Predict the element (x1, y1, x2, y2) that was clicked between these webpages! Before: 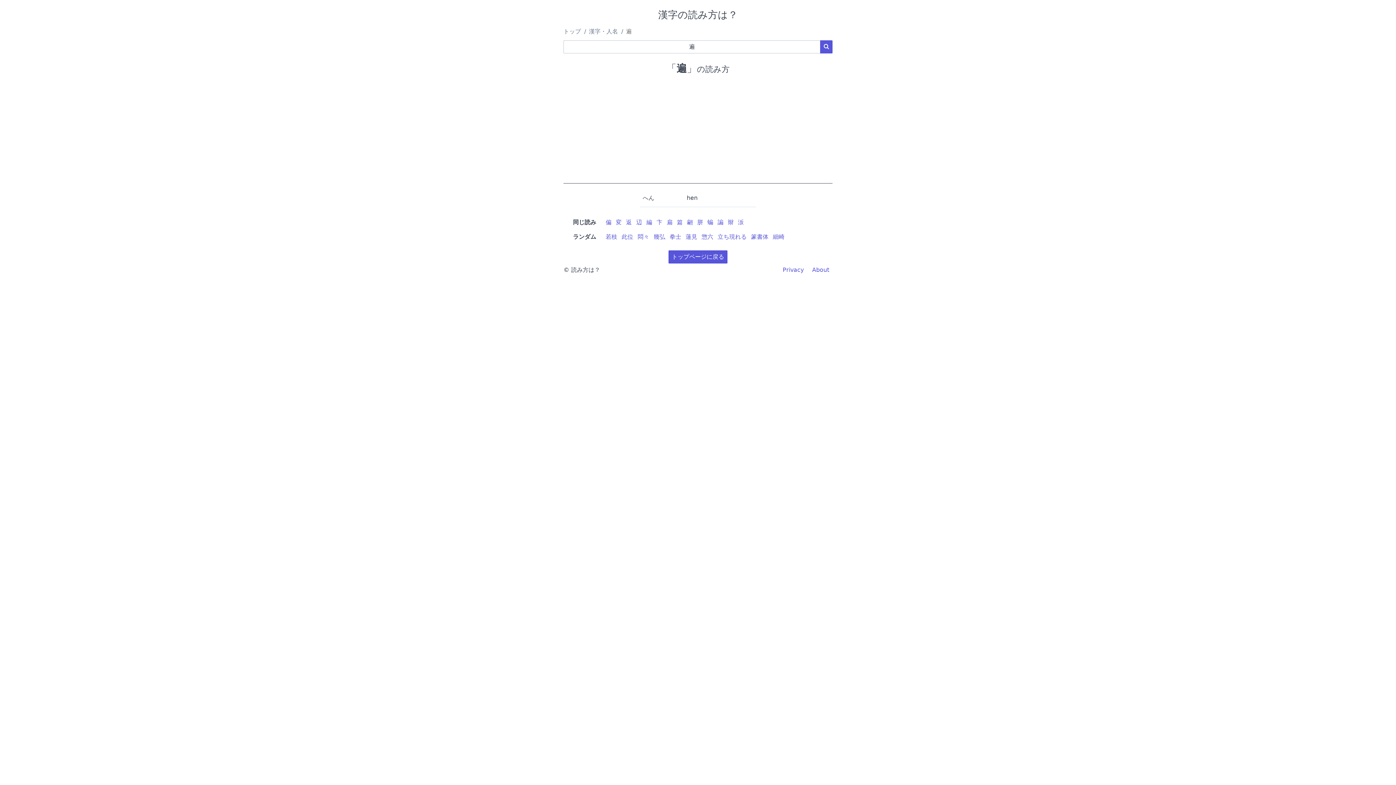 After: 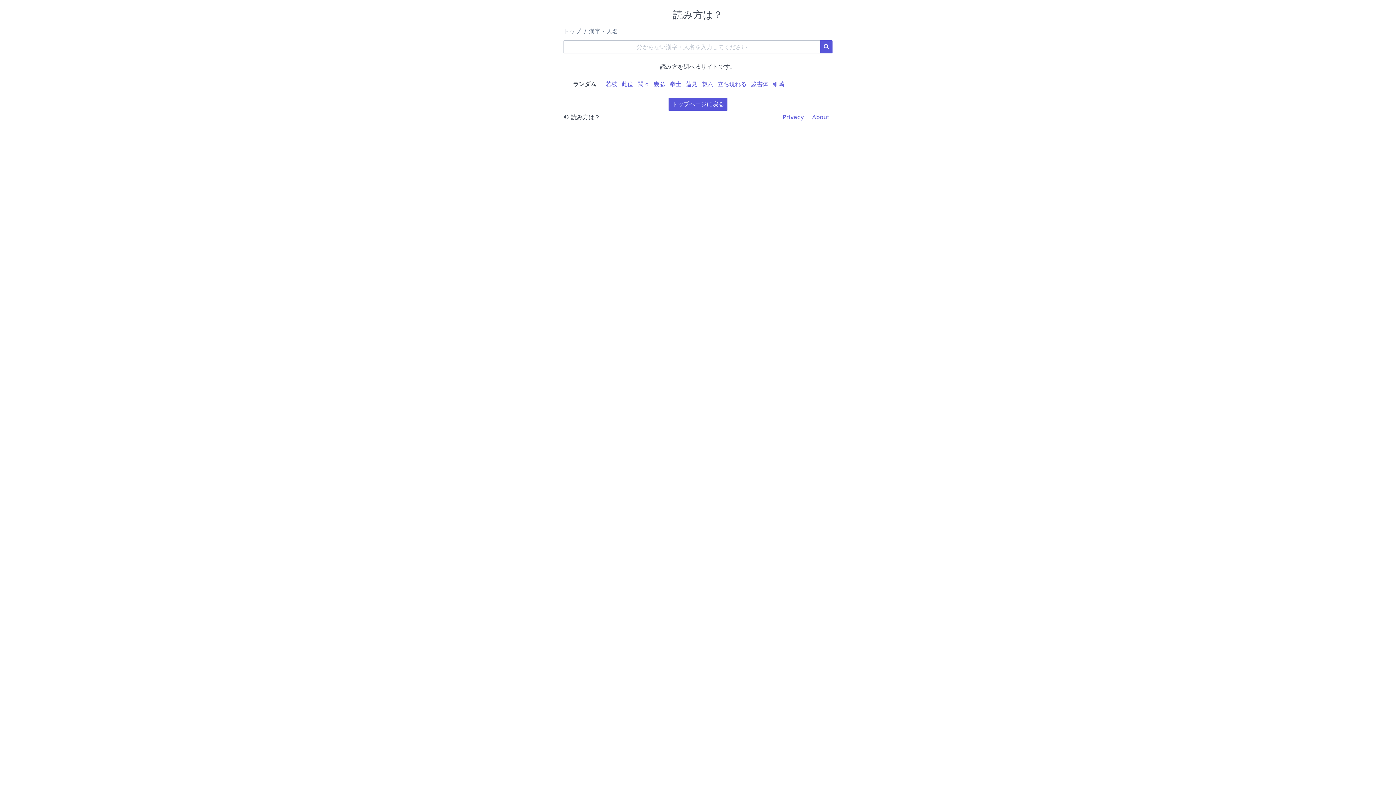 Action: label: トップページに戻る bbox: (668, 250, 727, 263)